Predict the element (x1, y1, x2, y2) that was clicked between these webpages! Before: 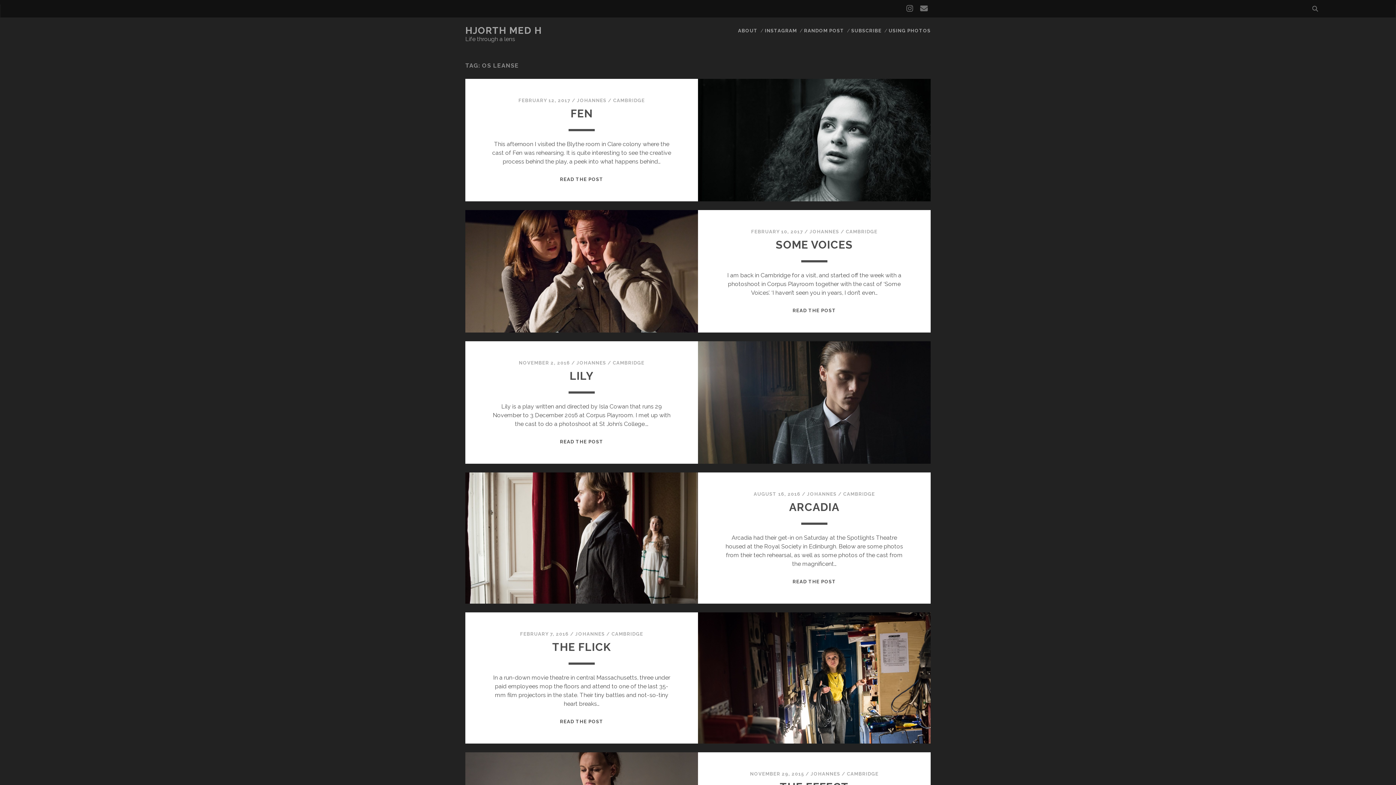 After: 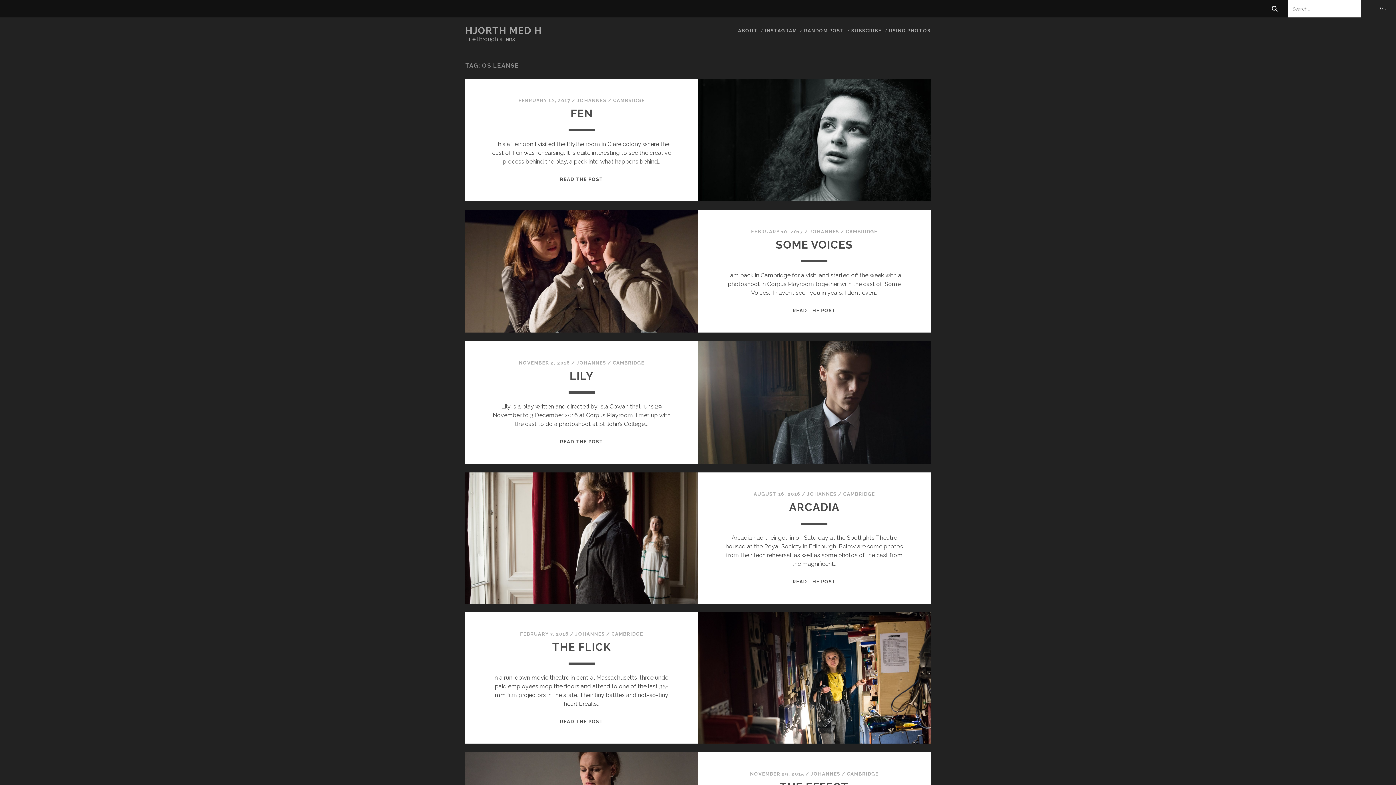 Action: bbox: (1308, 0, 1322, 17)